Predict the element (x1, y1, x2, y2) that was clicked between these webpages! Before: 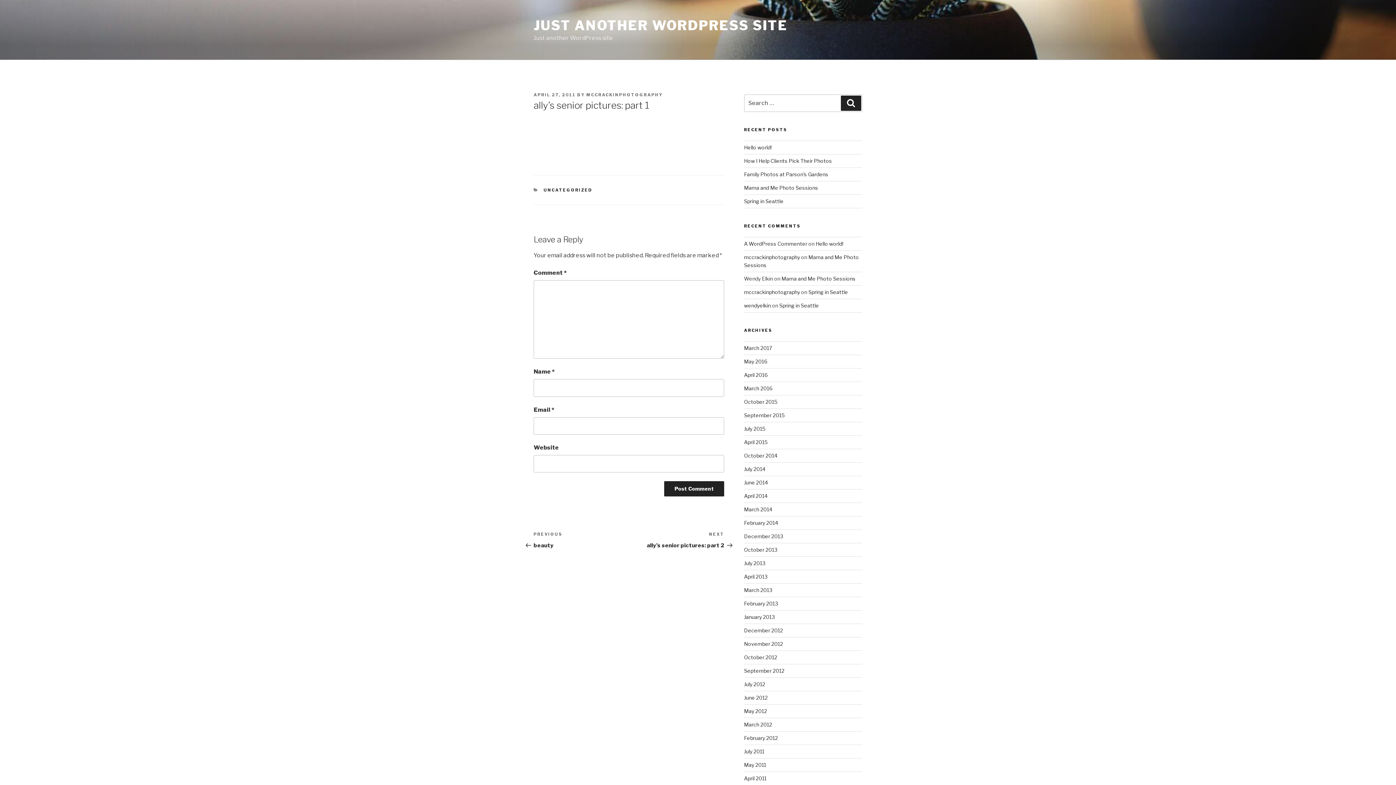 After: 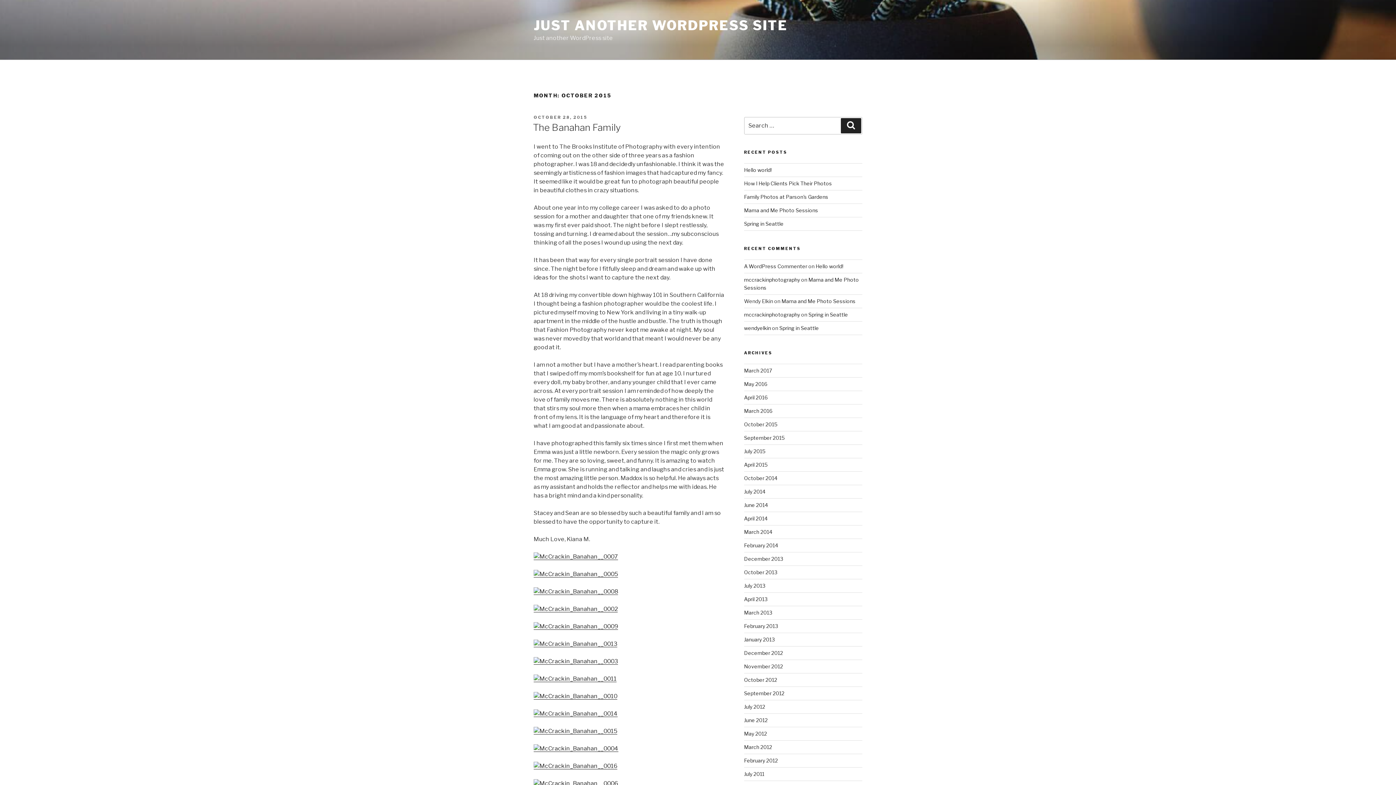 Action: label: October 2015 bbox: (744, 399, 777, 405)